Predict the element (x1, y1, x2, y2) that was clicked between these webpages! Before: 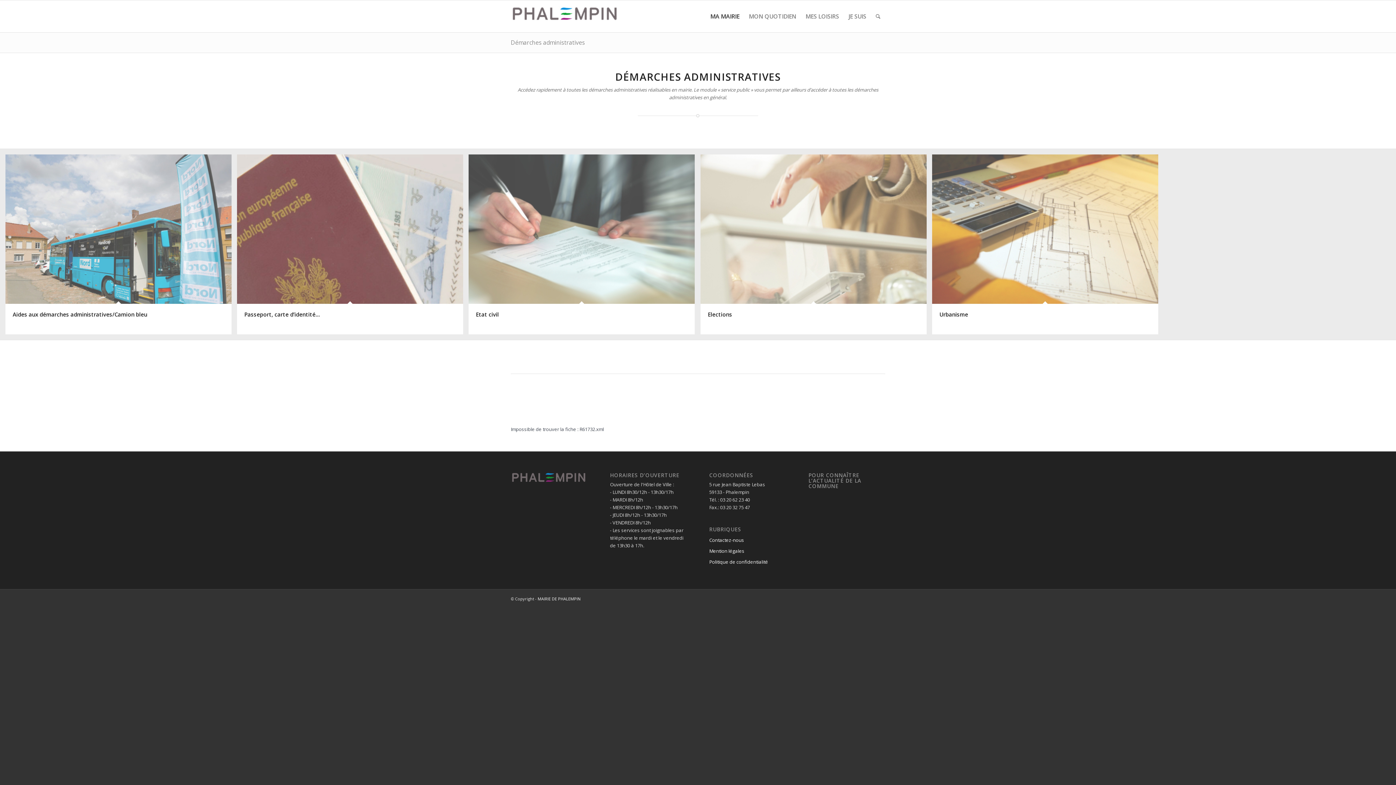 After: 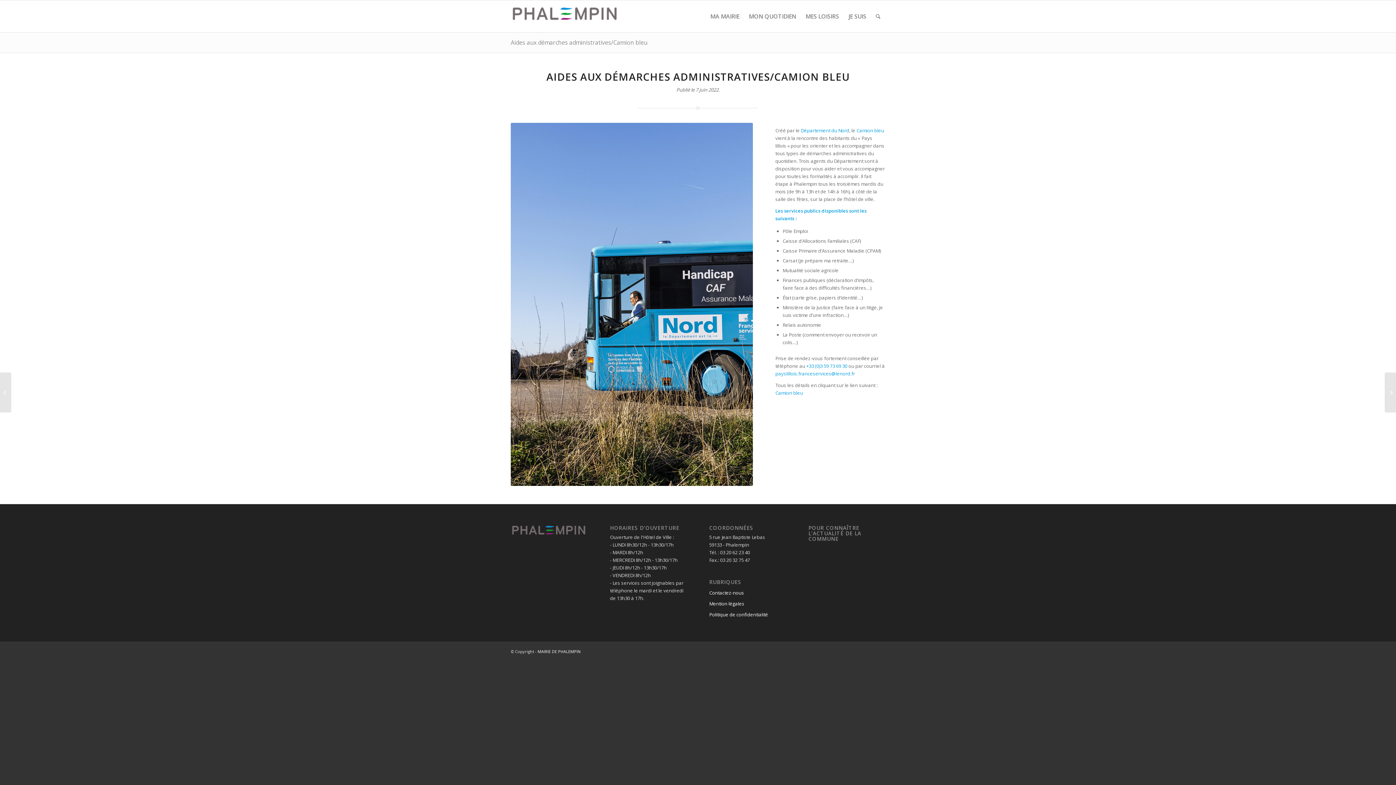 Action: bbox: (5, 154, 237, 340) label: Aides aux démarches administratives/Camion bleu
7 juin 2022